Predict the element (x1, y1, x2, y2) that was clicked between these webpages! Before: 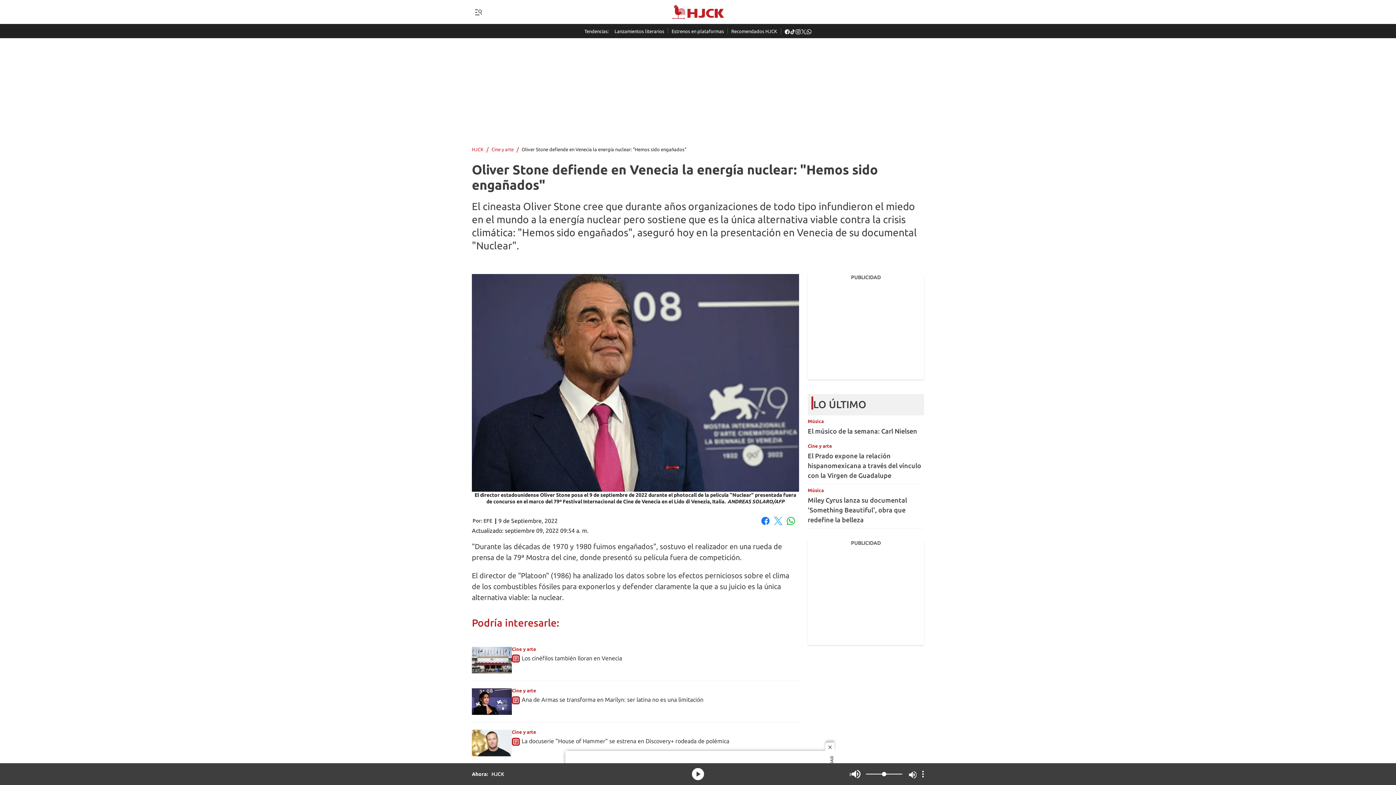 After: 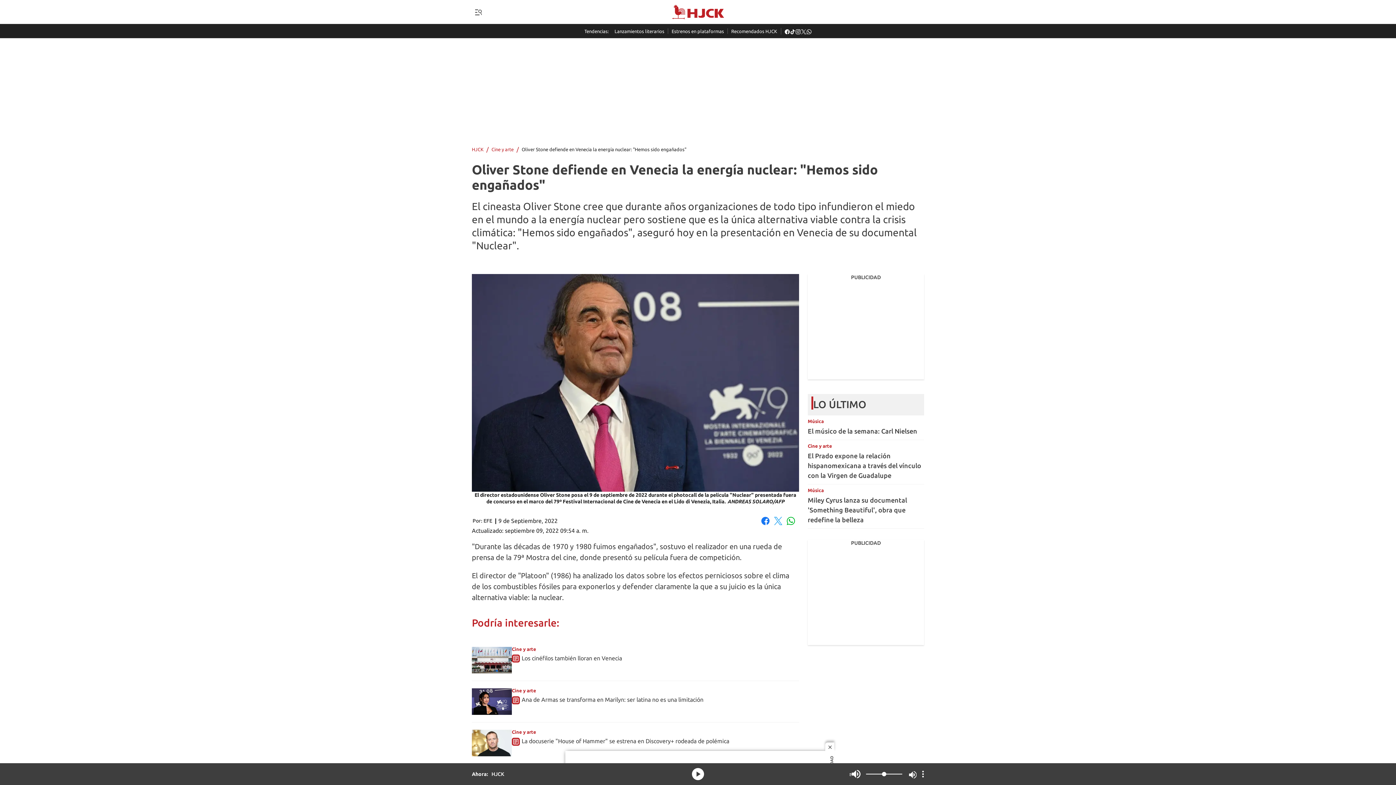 Action: bbox: (773, 516, 782, 525) label: Twitter